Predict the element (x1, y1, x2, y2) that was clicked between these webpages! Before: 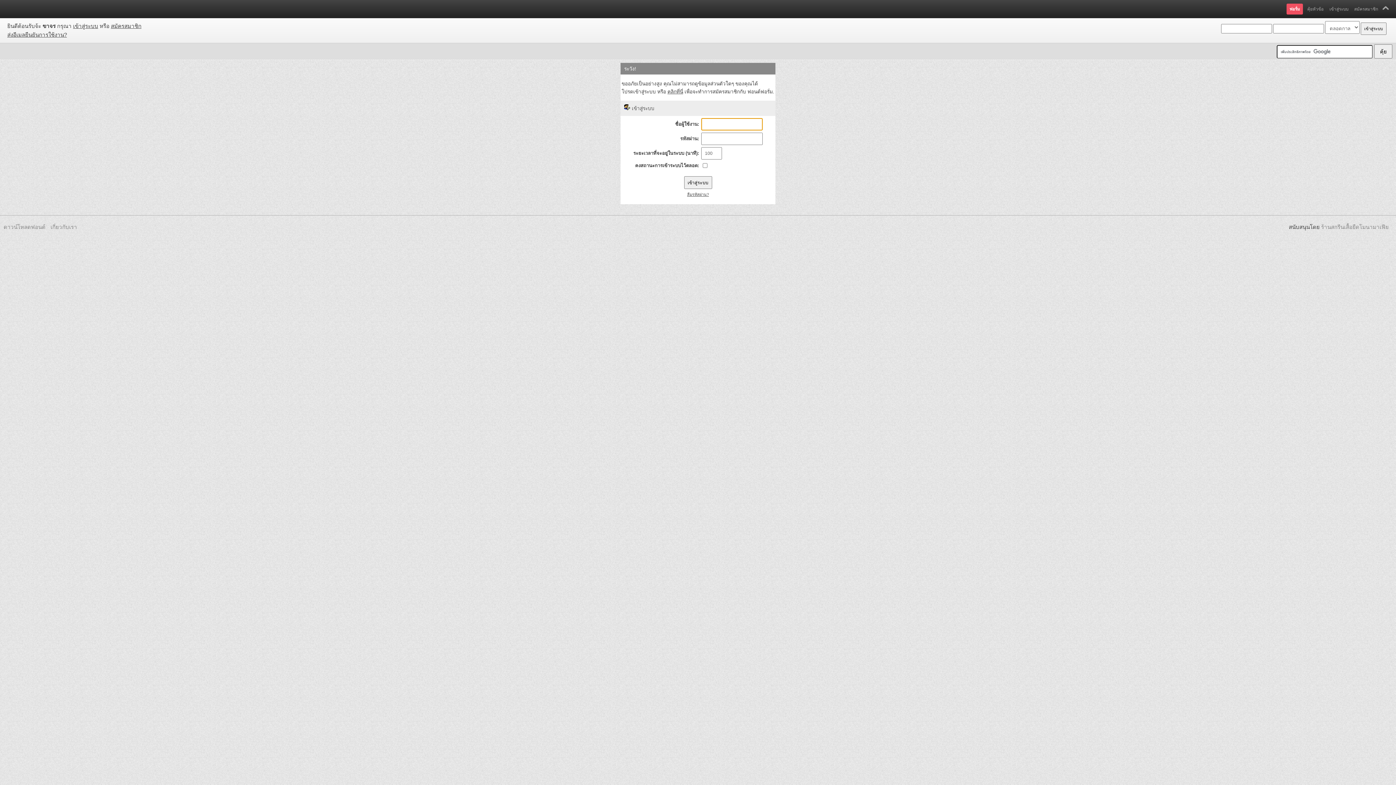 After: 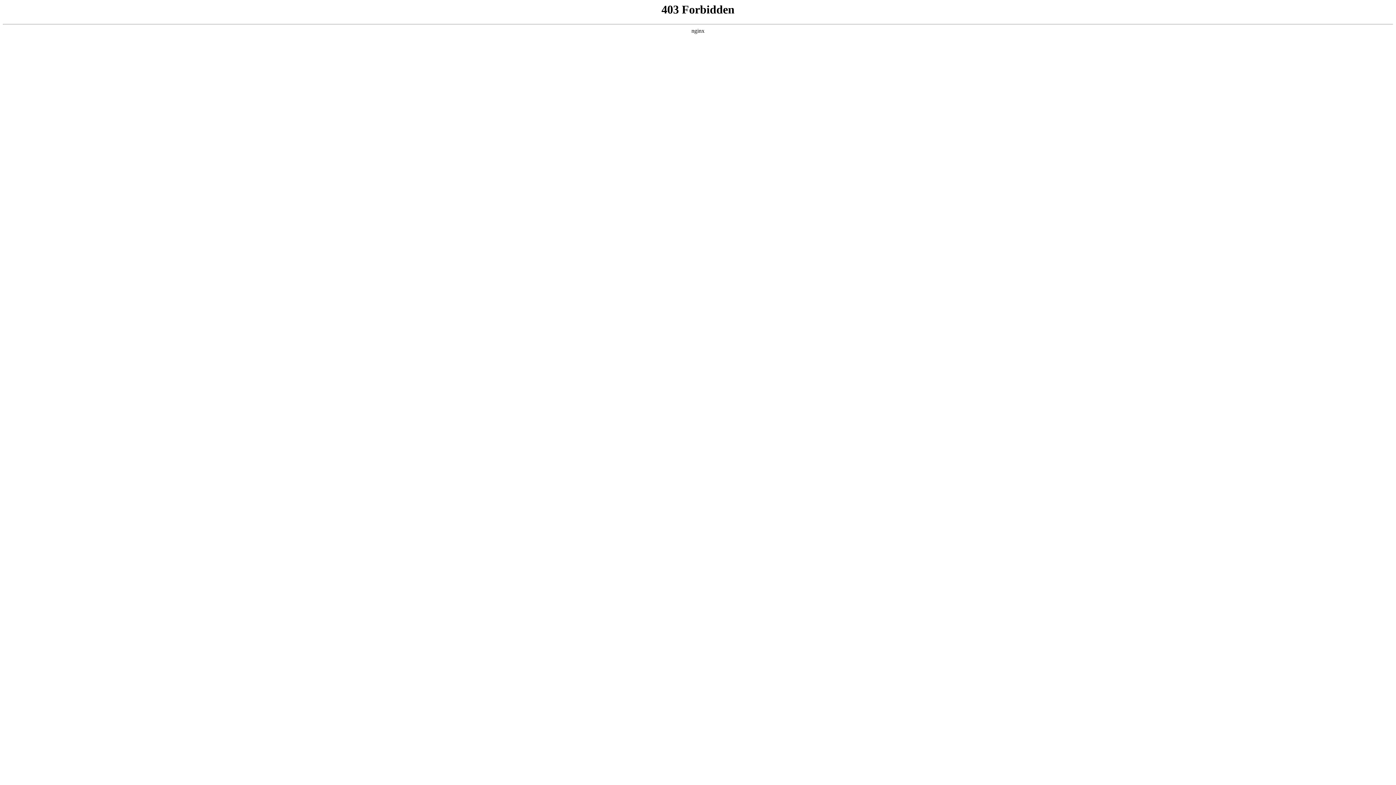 Action: label: ฟอรั่ม bbox: (1289, 6, 1300, 11)